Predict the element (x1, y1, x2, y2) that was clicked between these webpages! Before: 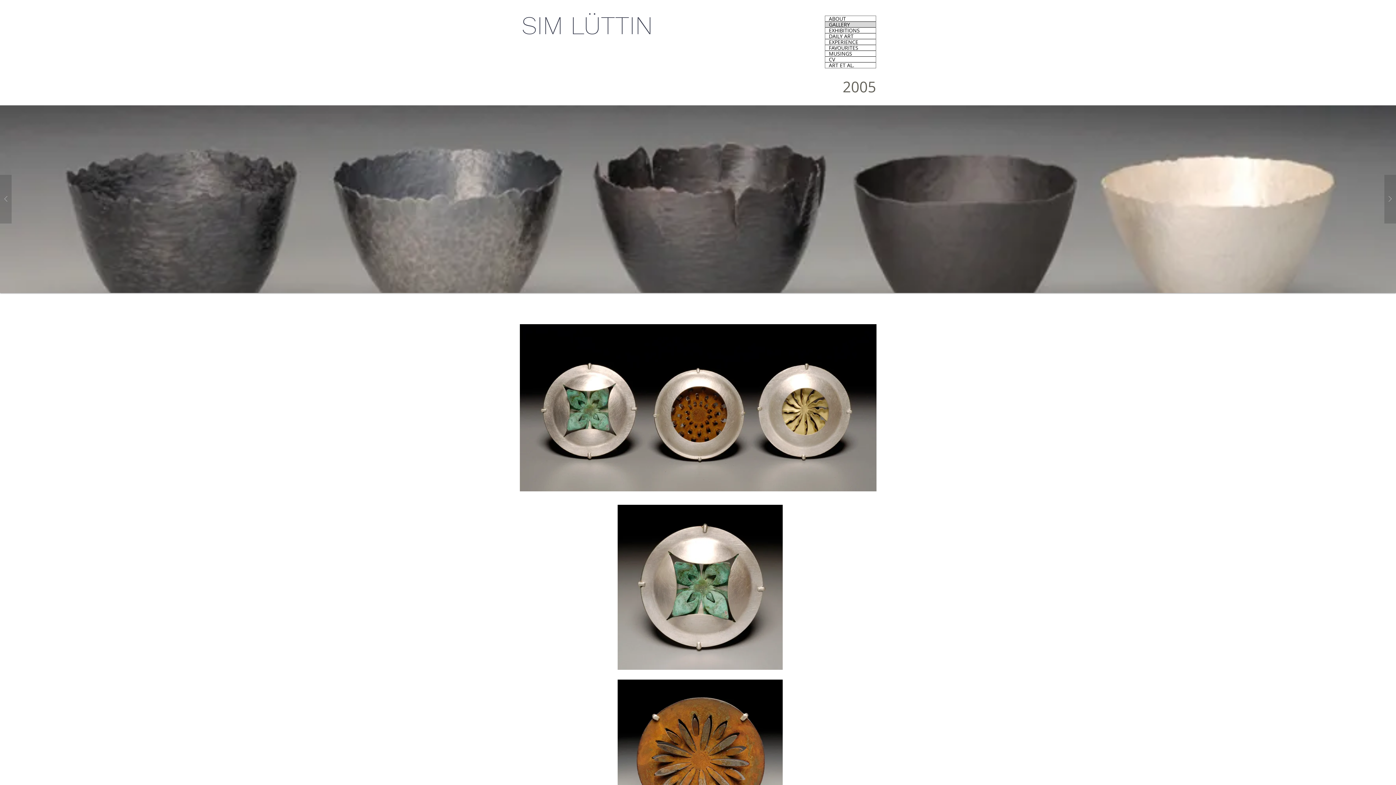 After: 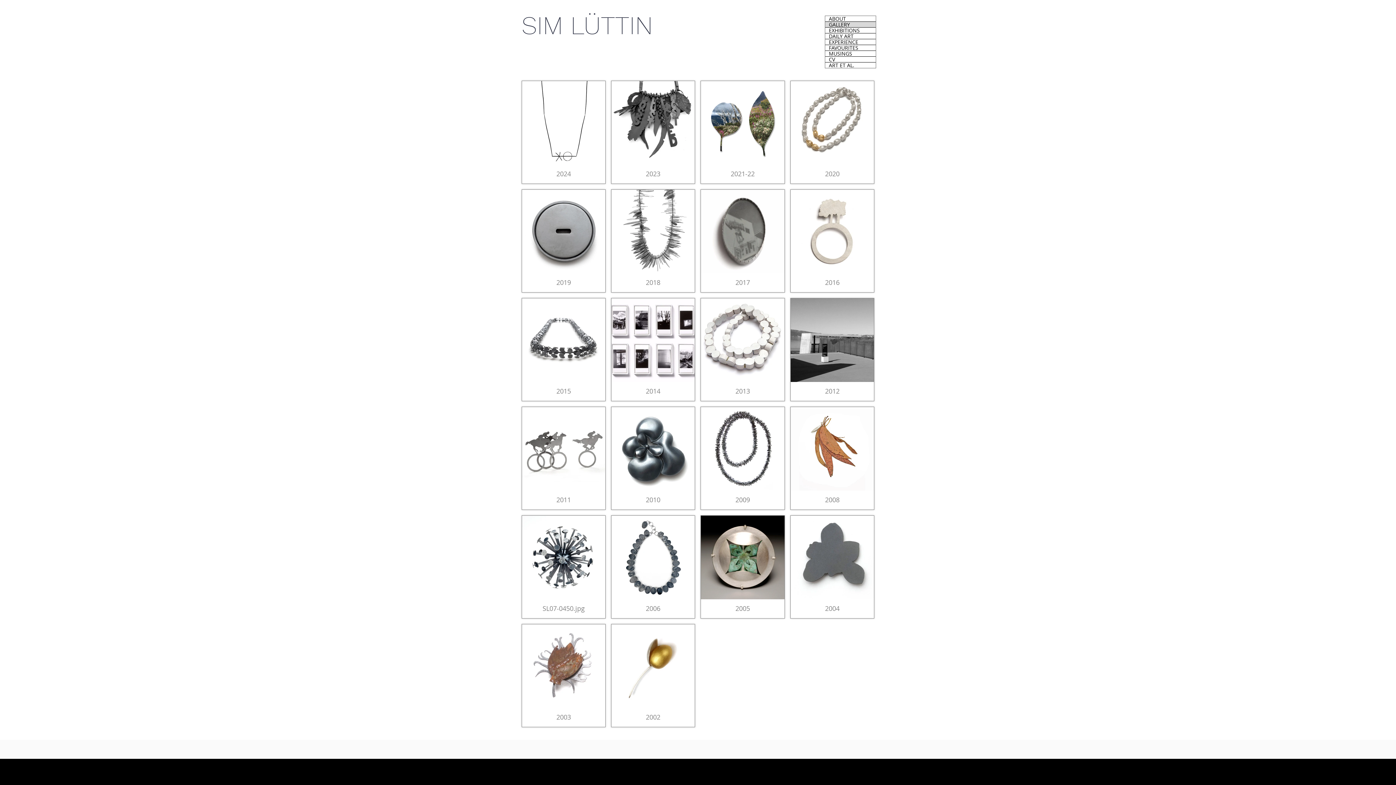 Action: bbox: (825, 21, 876, 27) label: GALLERY